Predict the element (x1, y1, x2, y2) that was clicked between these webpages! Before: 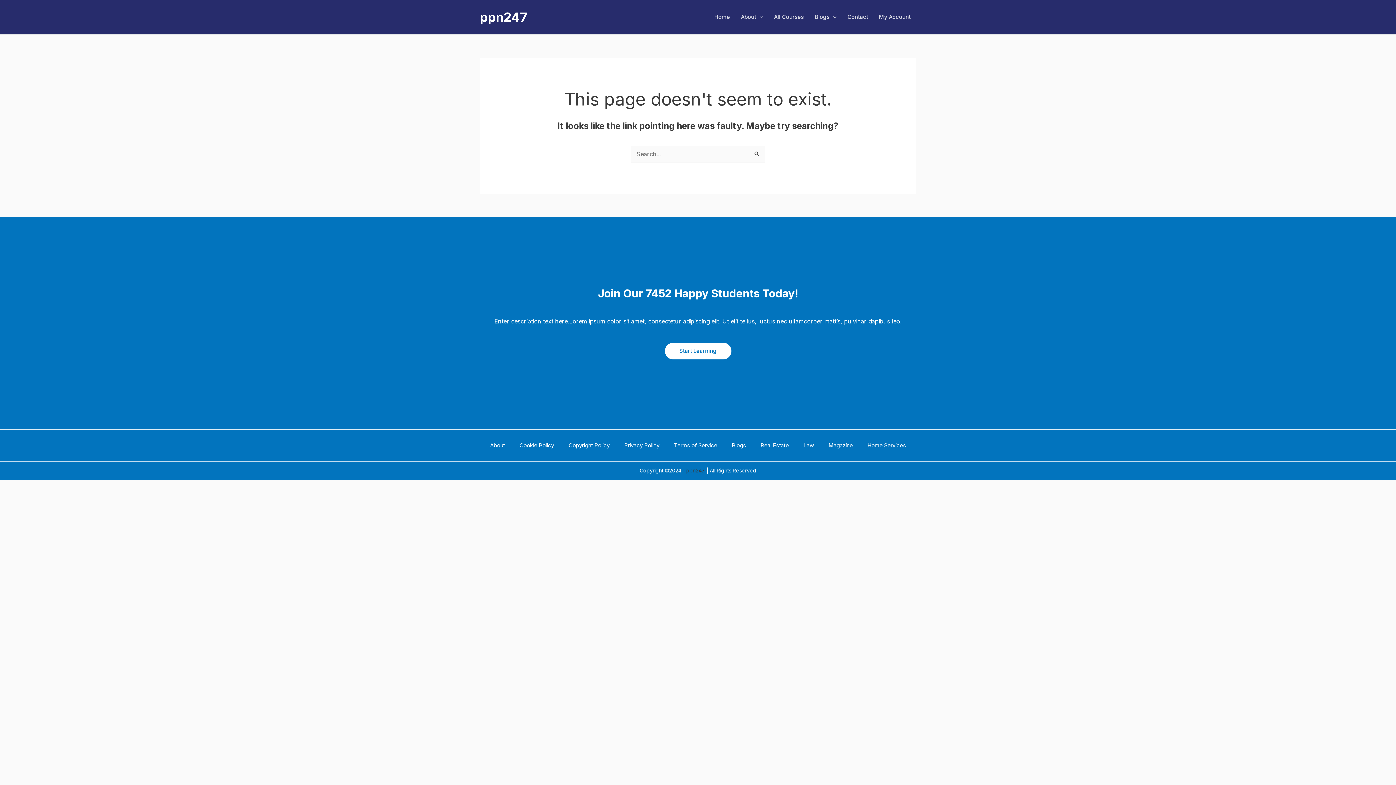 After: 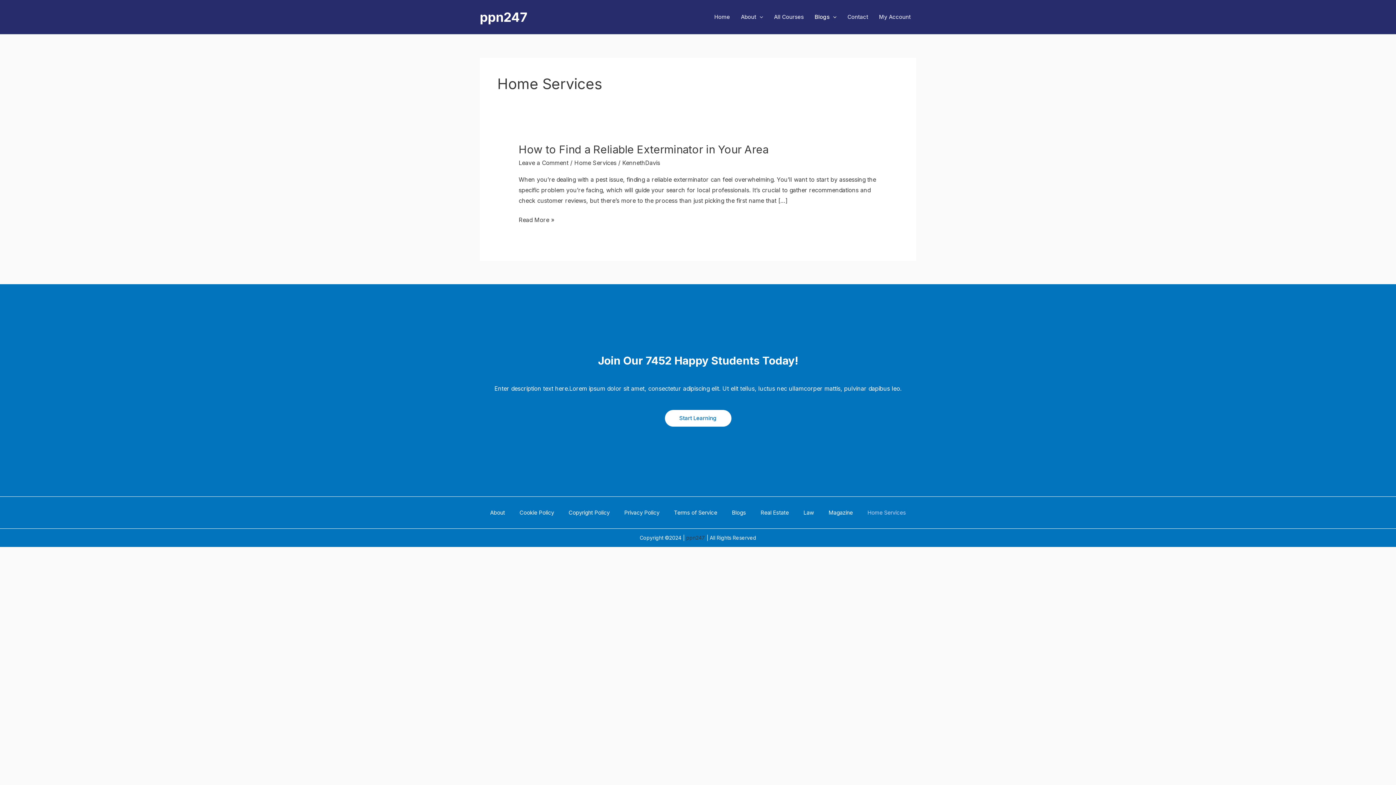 Action: label: Home Services bbox: (860, 440, 913, 450)